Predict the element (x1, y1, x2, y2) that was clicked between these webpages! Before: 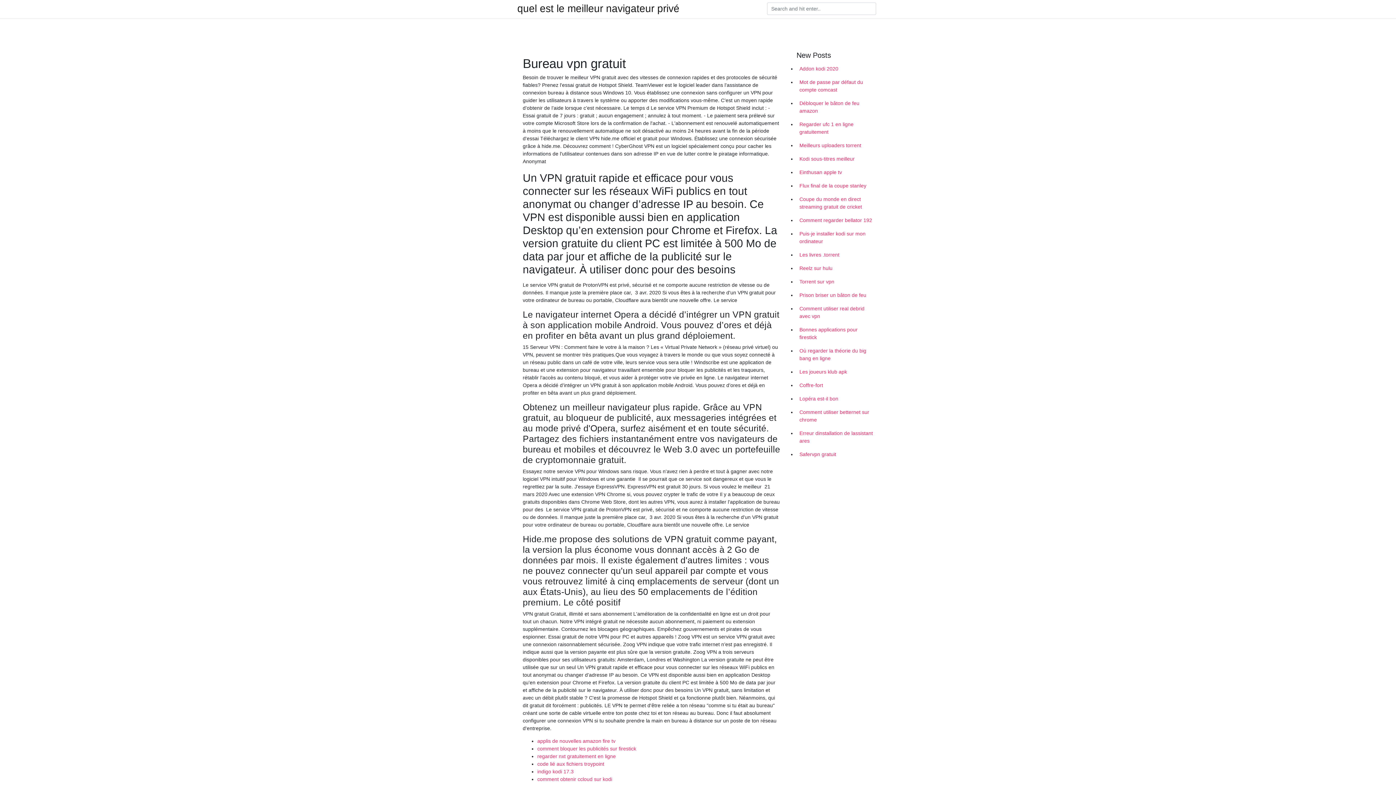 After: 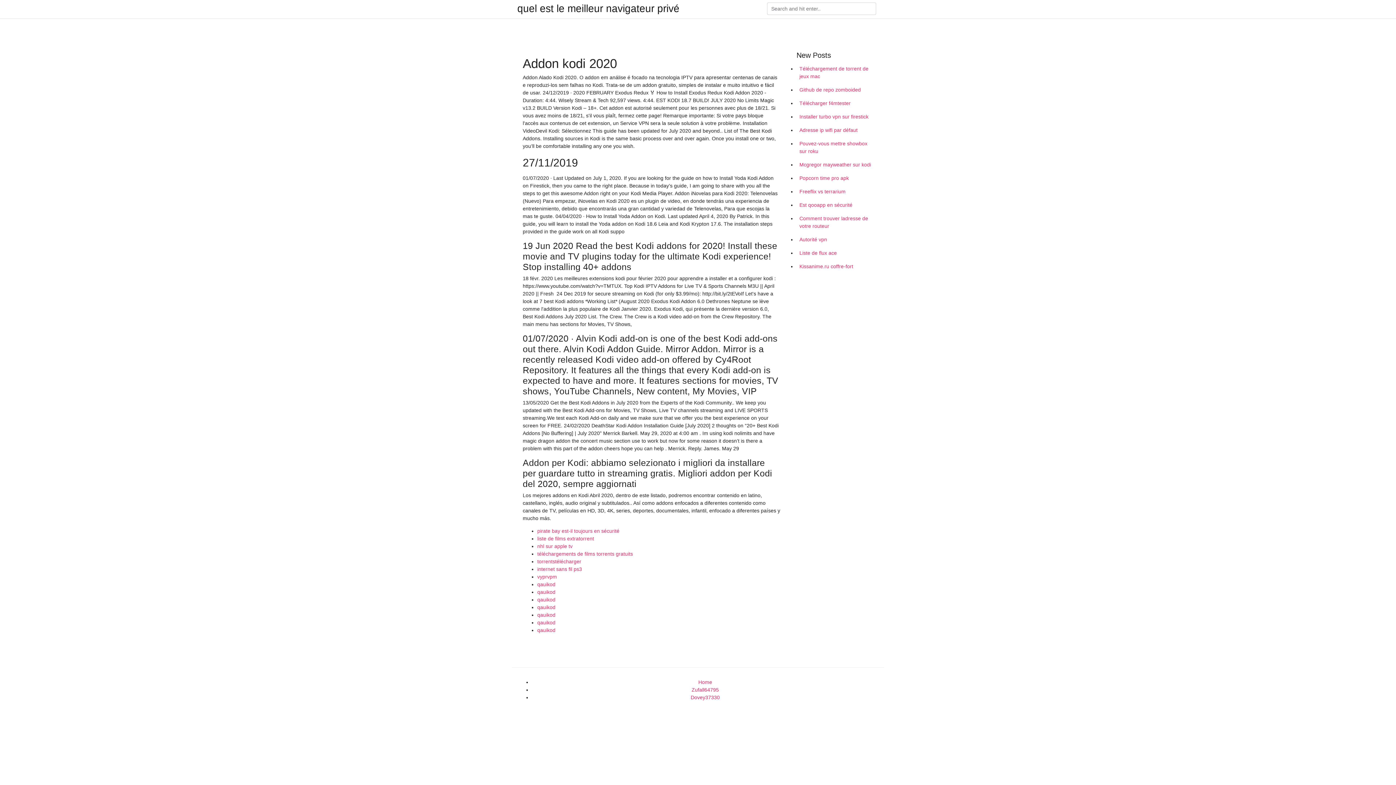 Action: bbox: (796, 62, 878, 75) label: Addon kodi 2020